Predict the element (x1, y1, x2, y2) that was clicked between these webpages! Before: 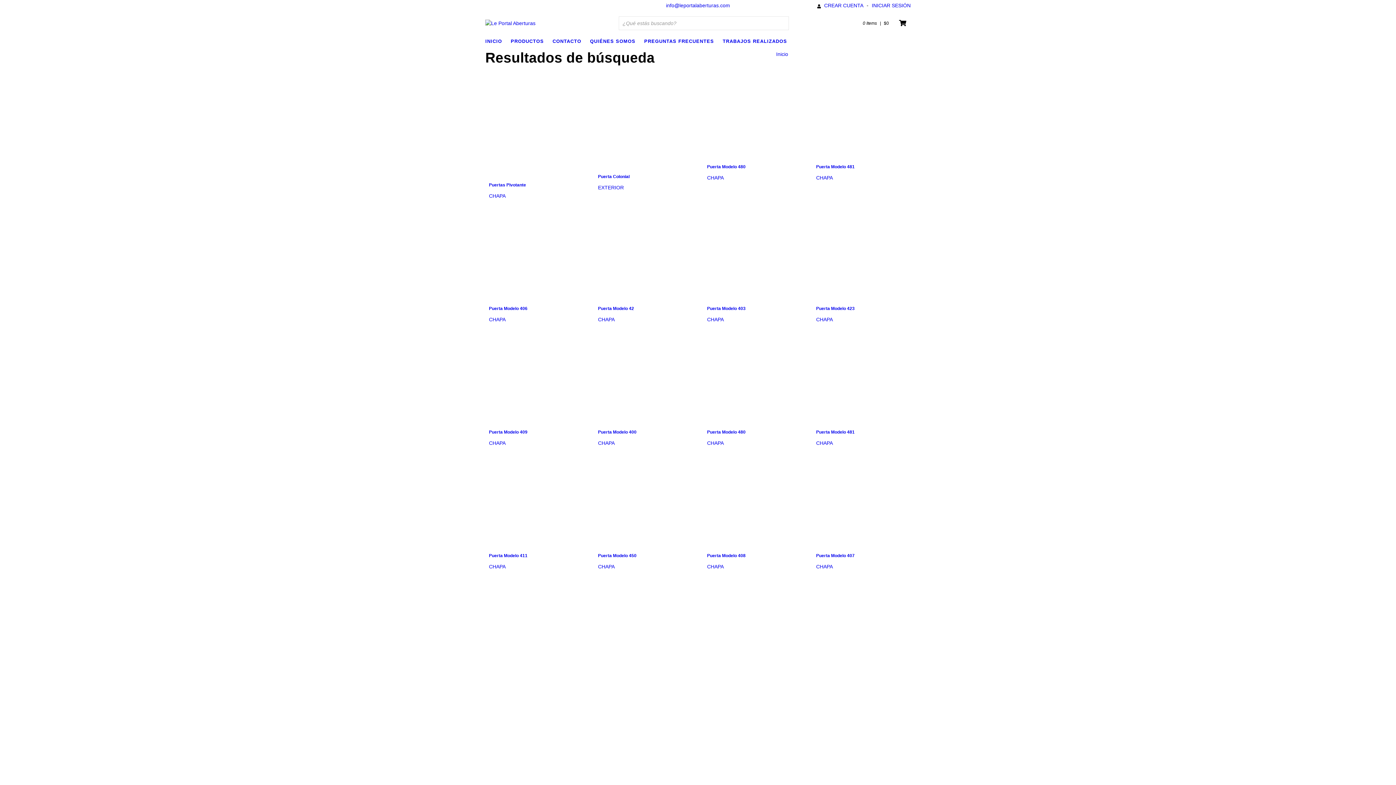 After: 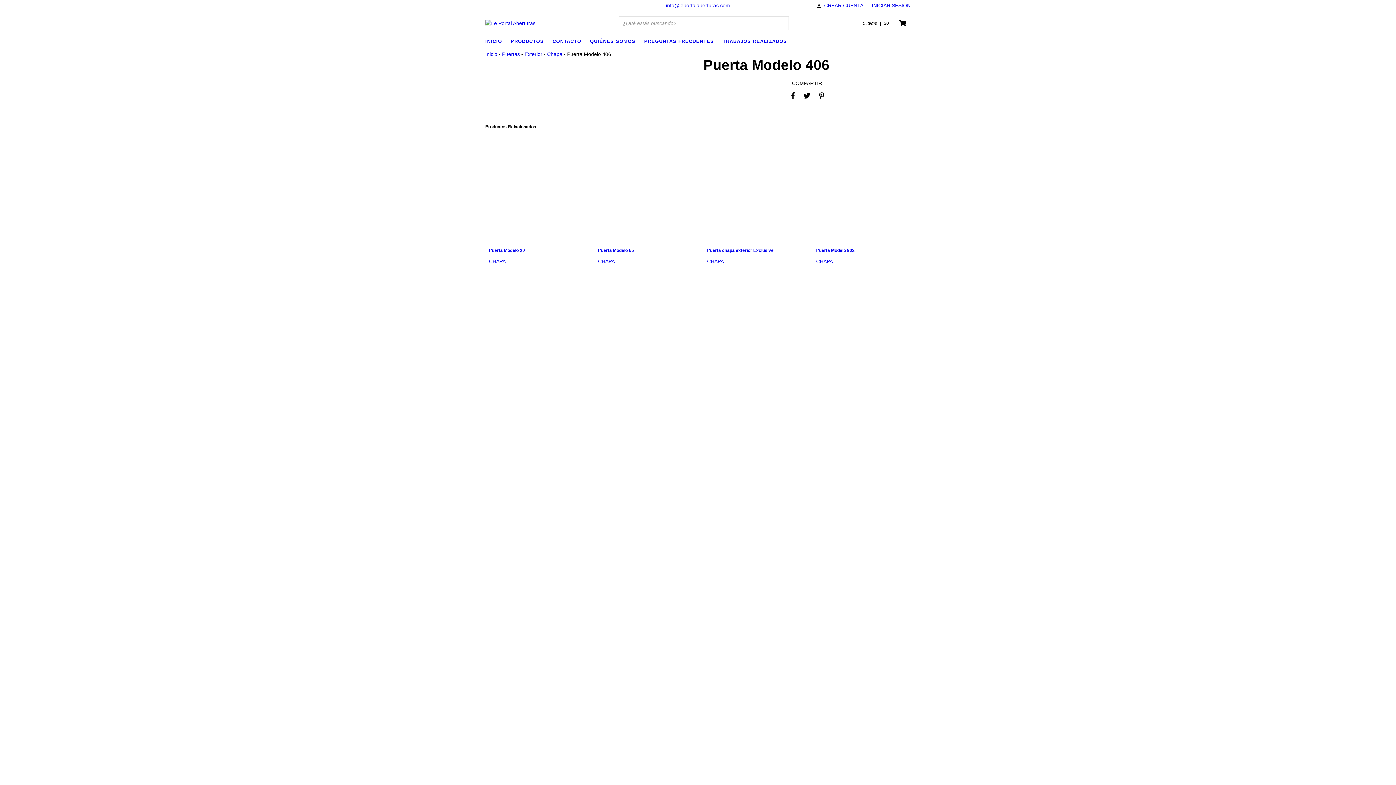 Action: bbox: (489, 304, 580, 312) label: Puerta Modelo 406